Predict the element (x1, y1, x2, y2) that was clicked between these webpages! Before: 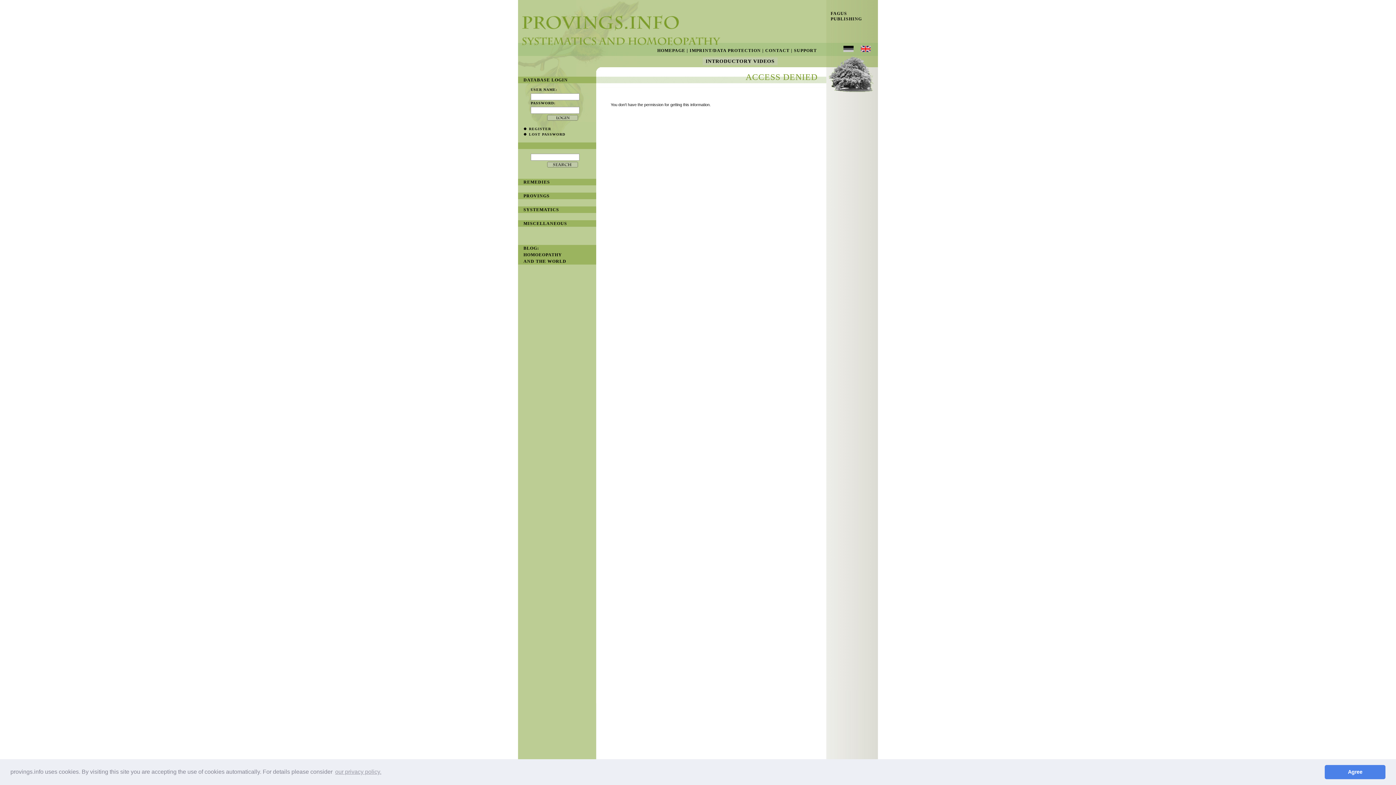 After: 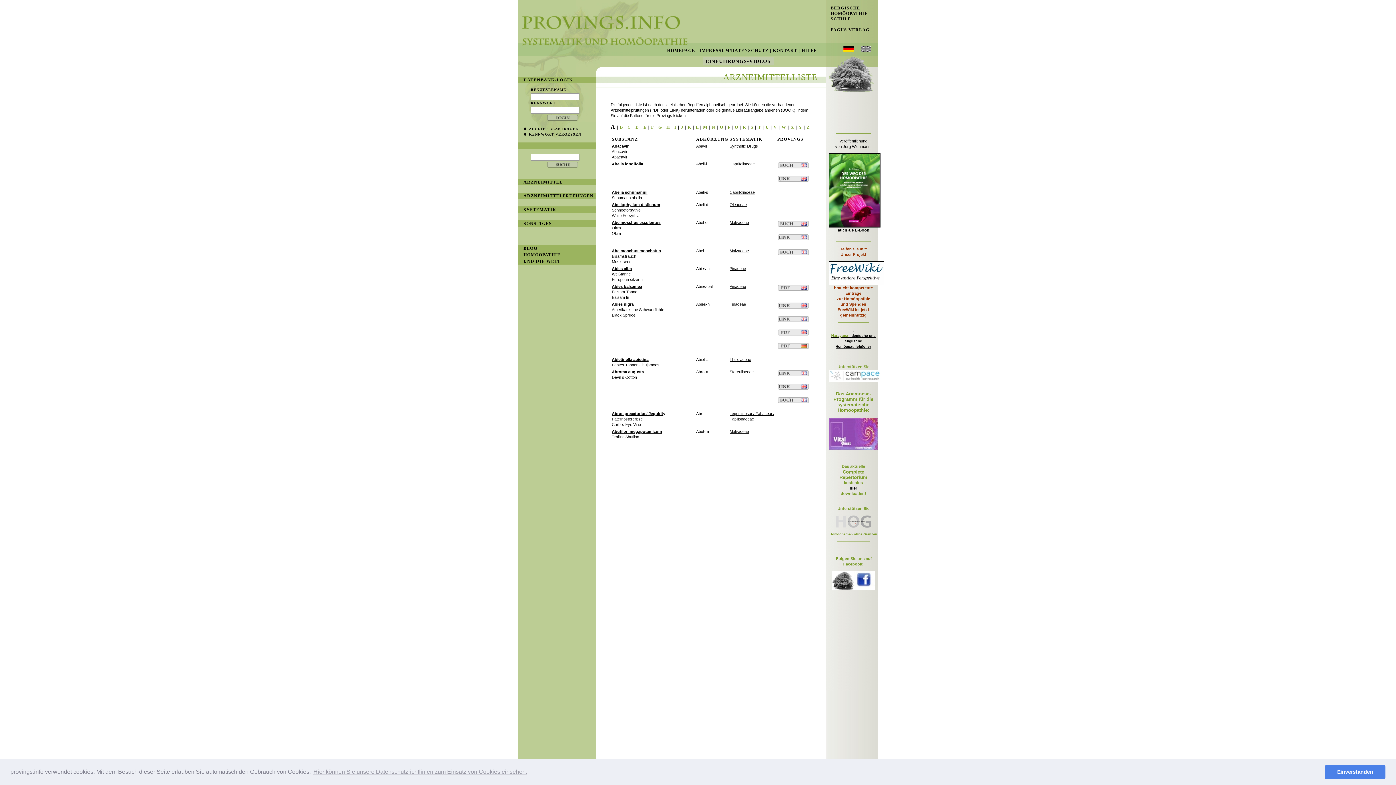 Action: bbox: (523, 179, 550, 184) label: REMEDIES